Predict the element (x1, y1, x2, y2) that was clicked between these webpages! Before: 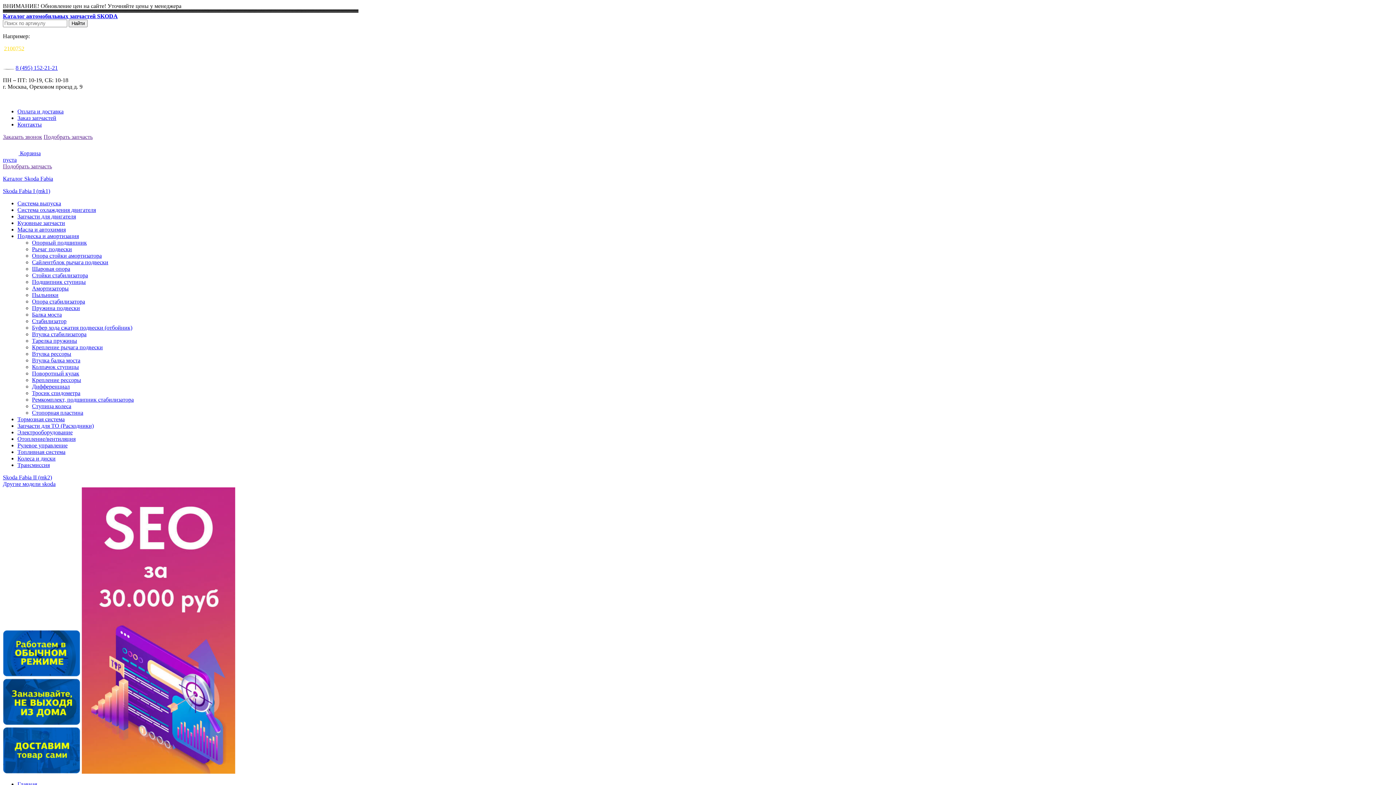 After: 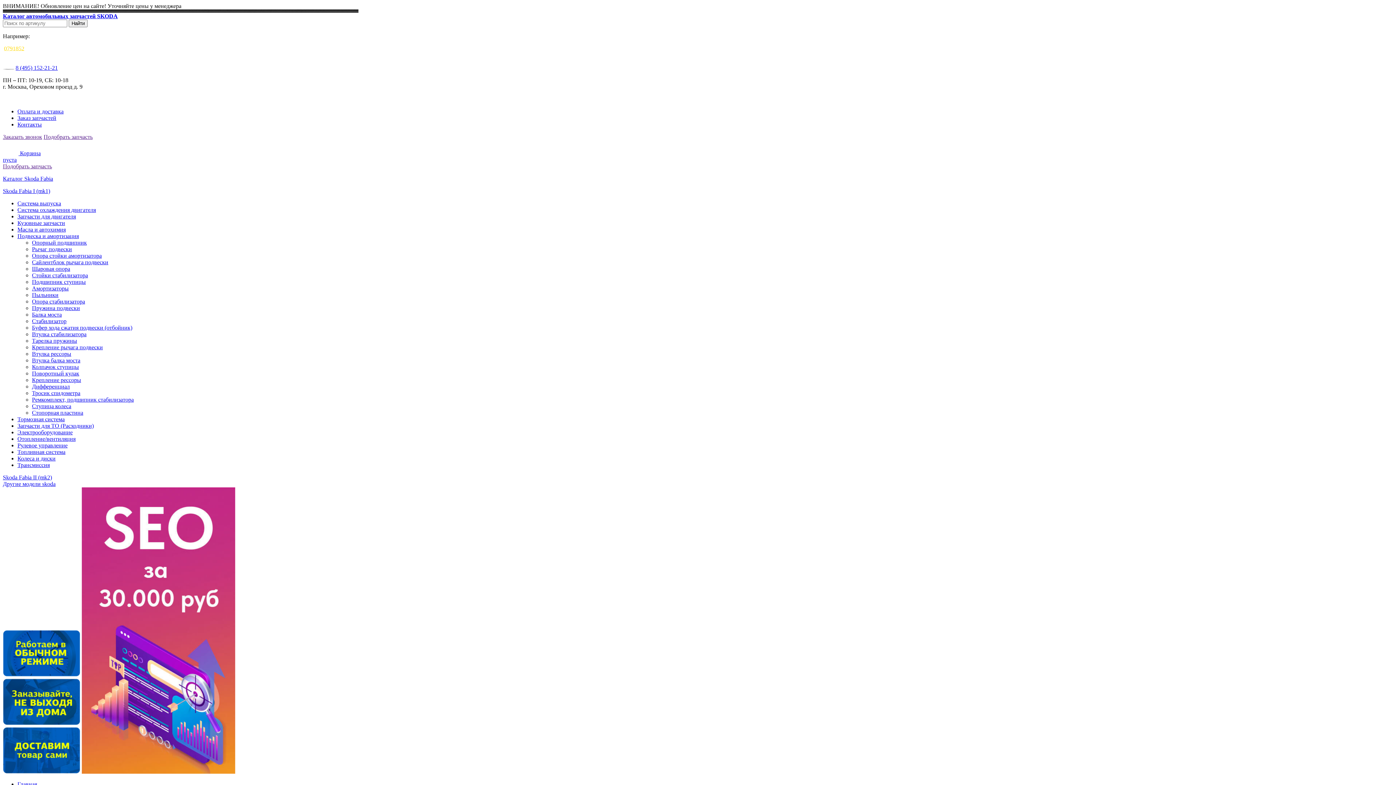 Action: bbox: (32, 311, 61, 317) label: Балка моста